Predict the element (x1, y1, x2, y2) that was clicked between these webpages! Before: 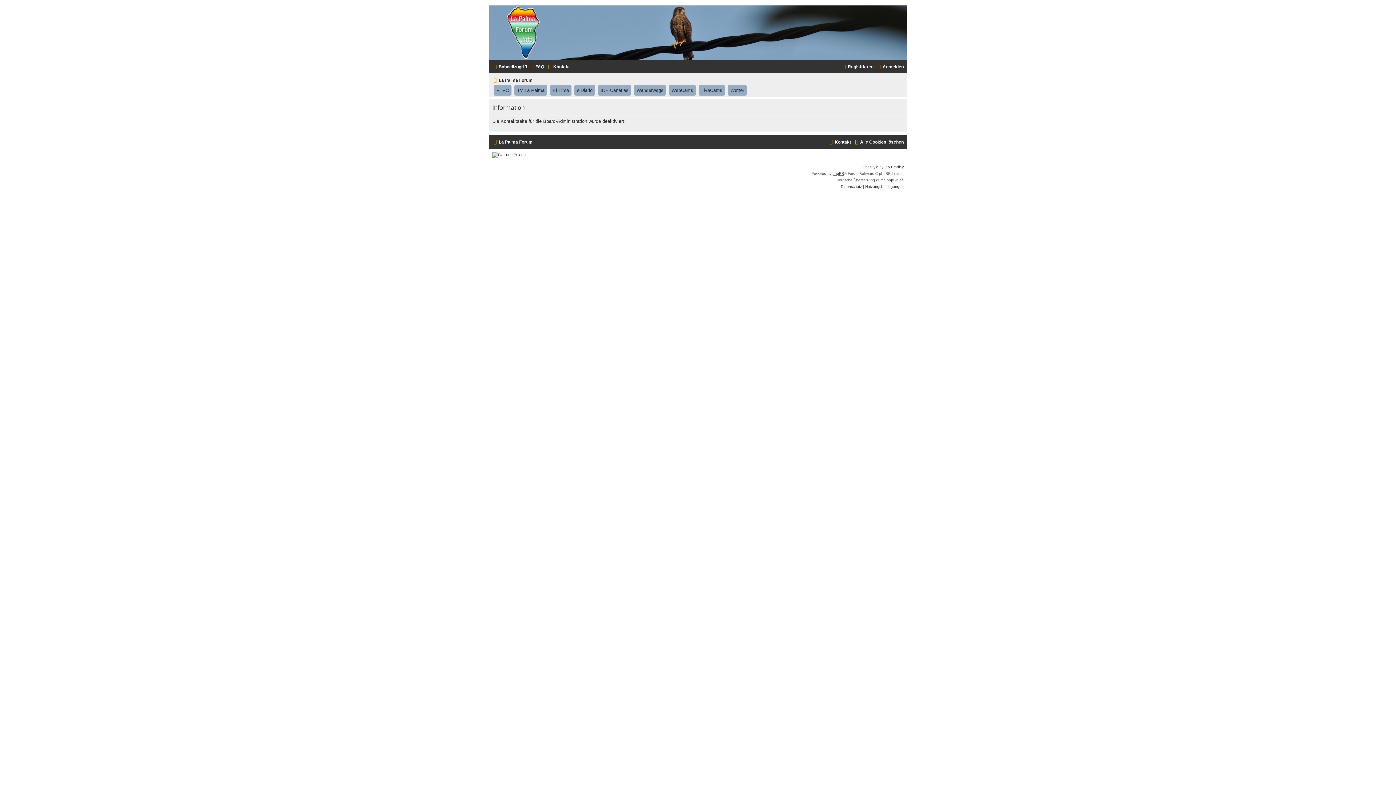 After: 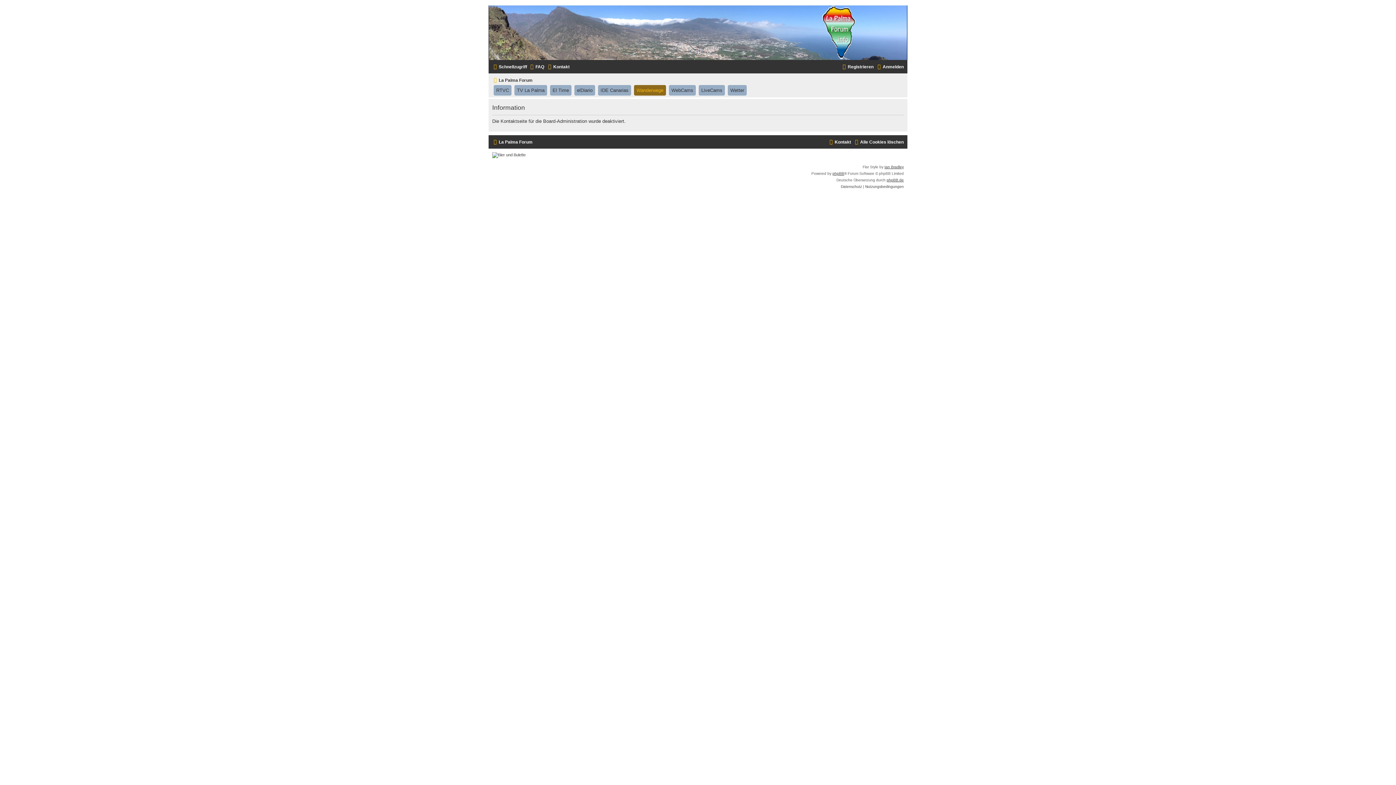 Action: bbox: (634, 85, 666, 95) label: Wanderwege
(Opens a new tab)